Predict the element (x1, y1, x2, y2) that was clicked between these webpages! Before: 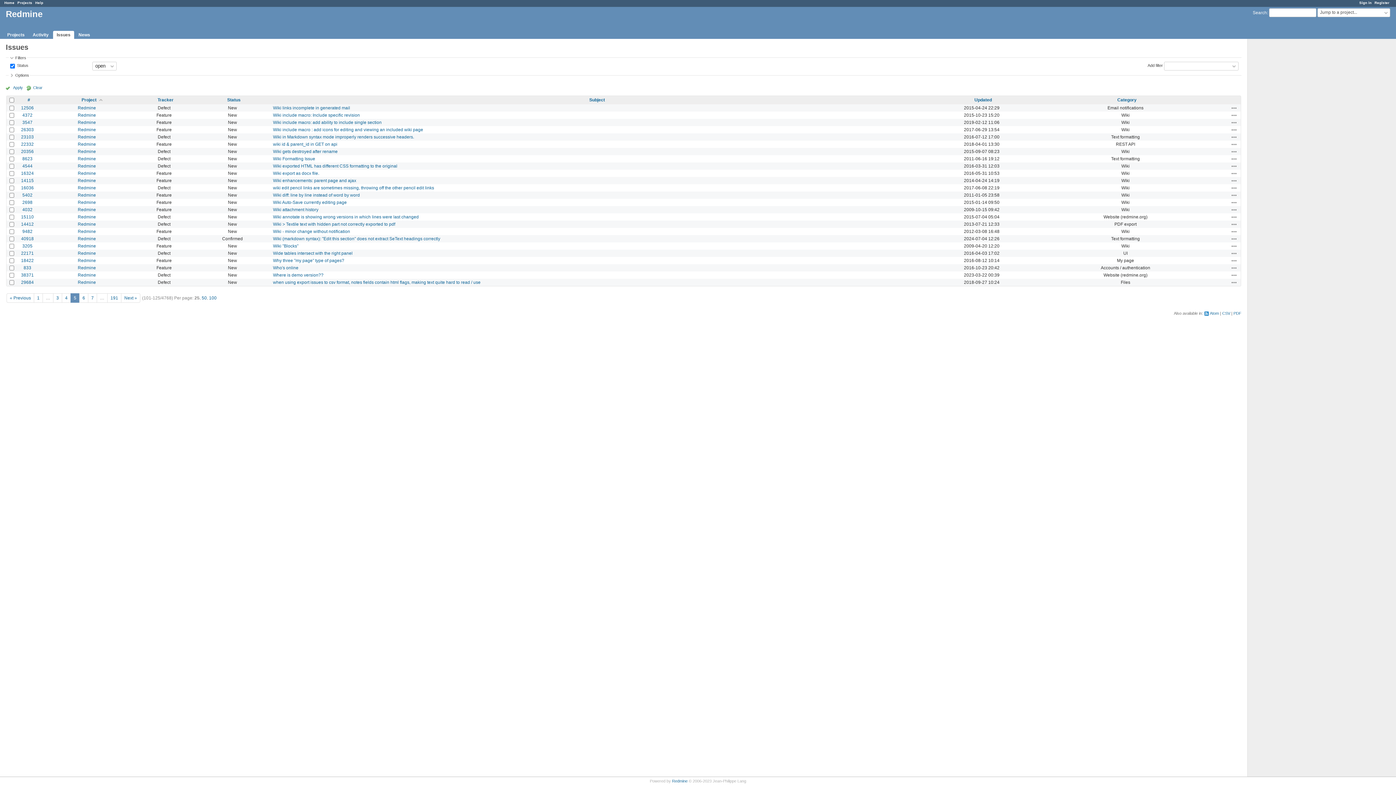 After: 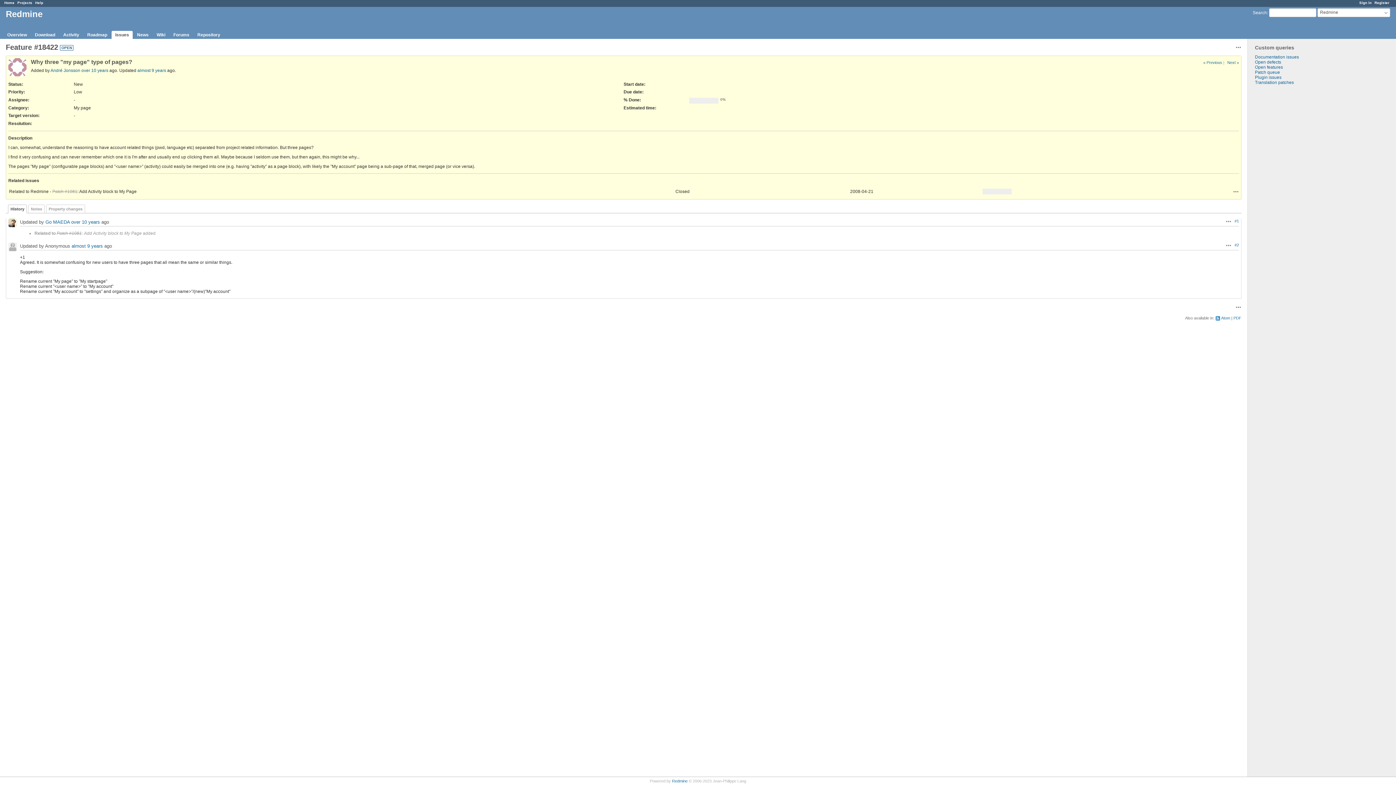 Action: label: Why three "my page" type of pages? bbox: (273, 258, 344, 263)